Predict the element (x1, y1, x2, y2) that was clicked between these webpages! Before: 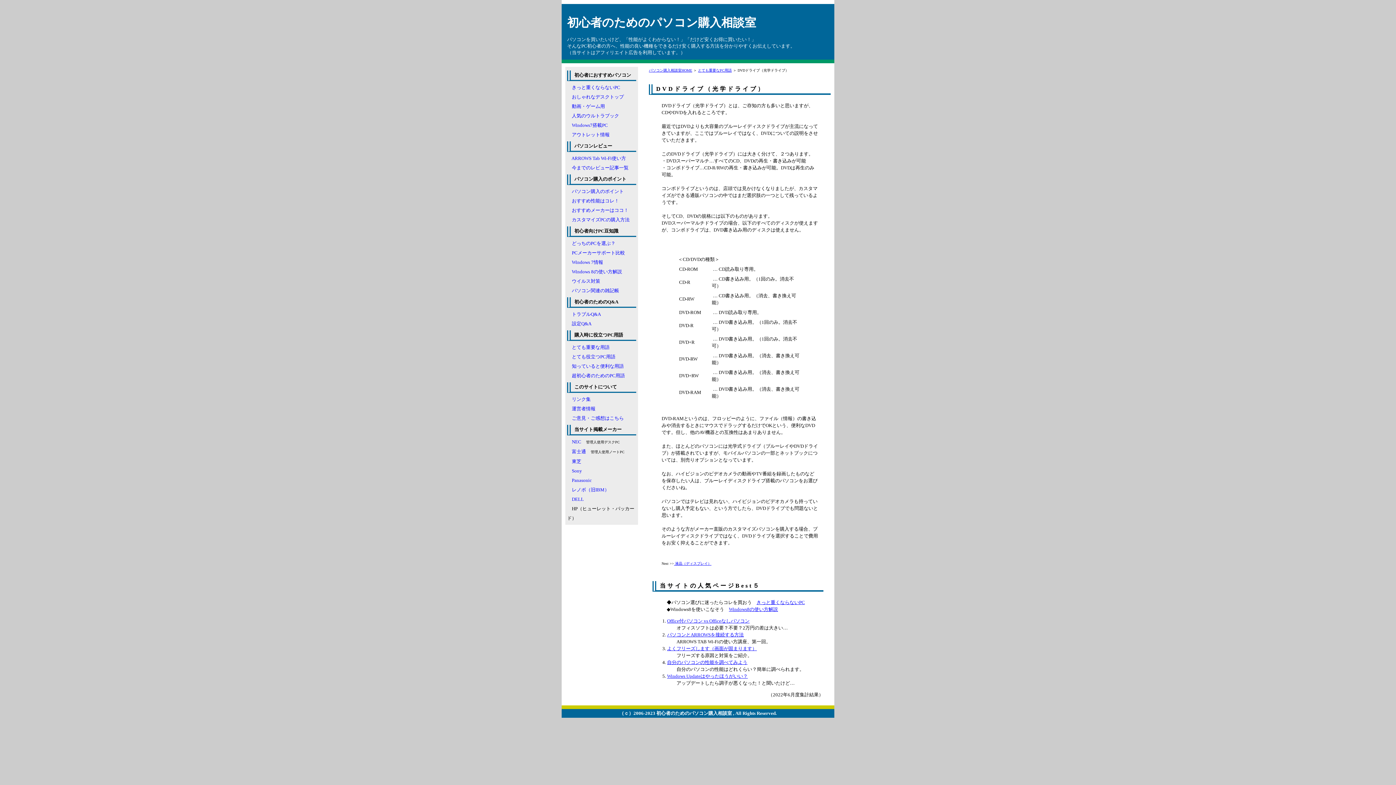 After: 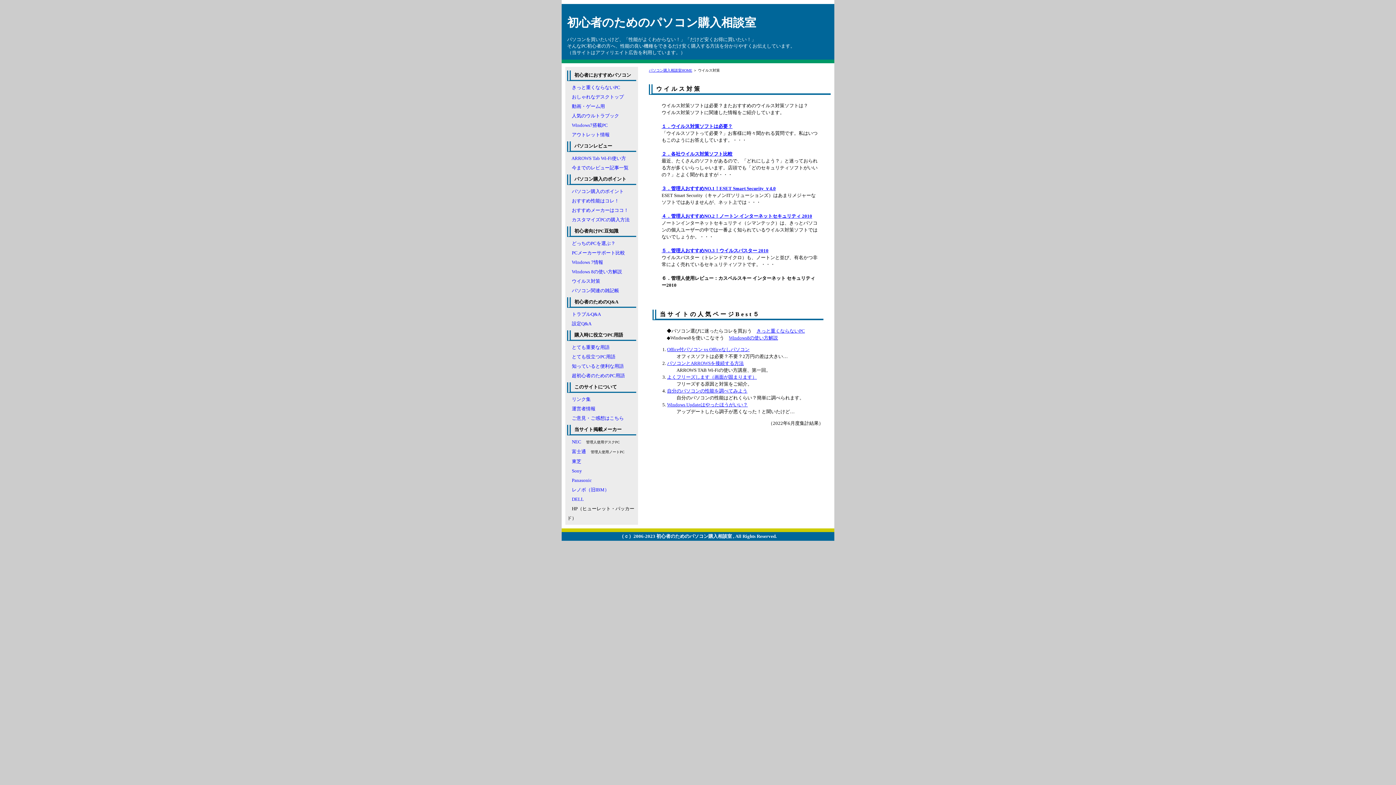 Action: label: ウイルス対策 bbox: (572, 278, 600, 284)